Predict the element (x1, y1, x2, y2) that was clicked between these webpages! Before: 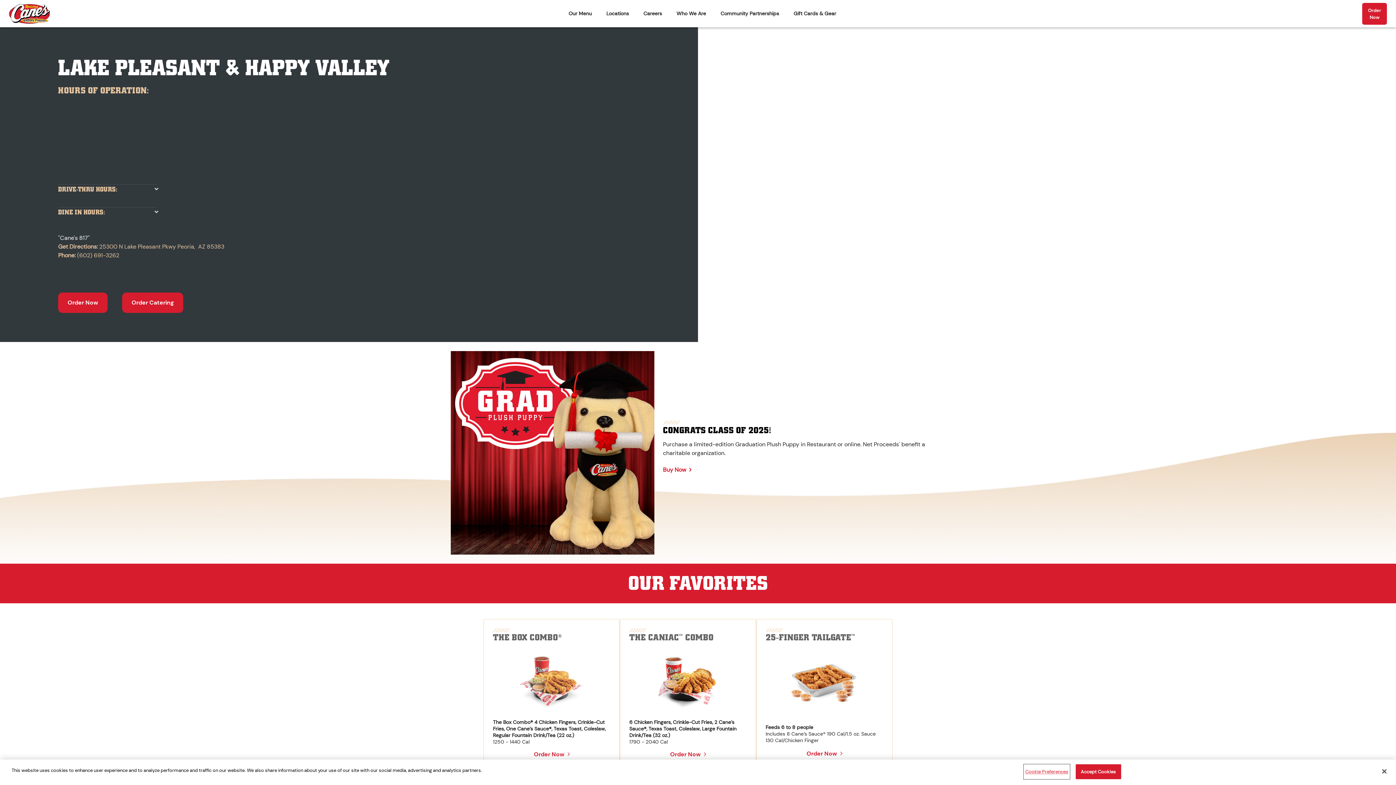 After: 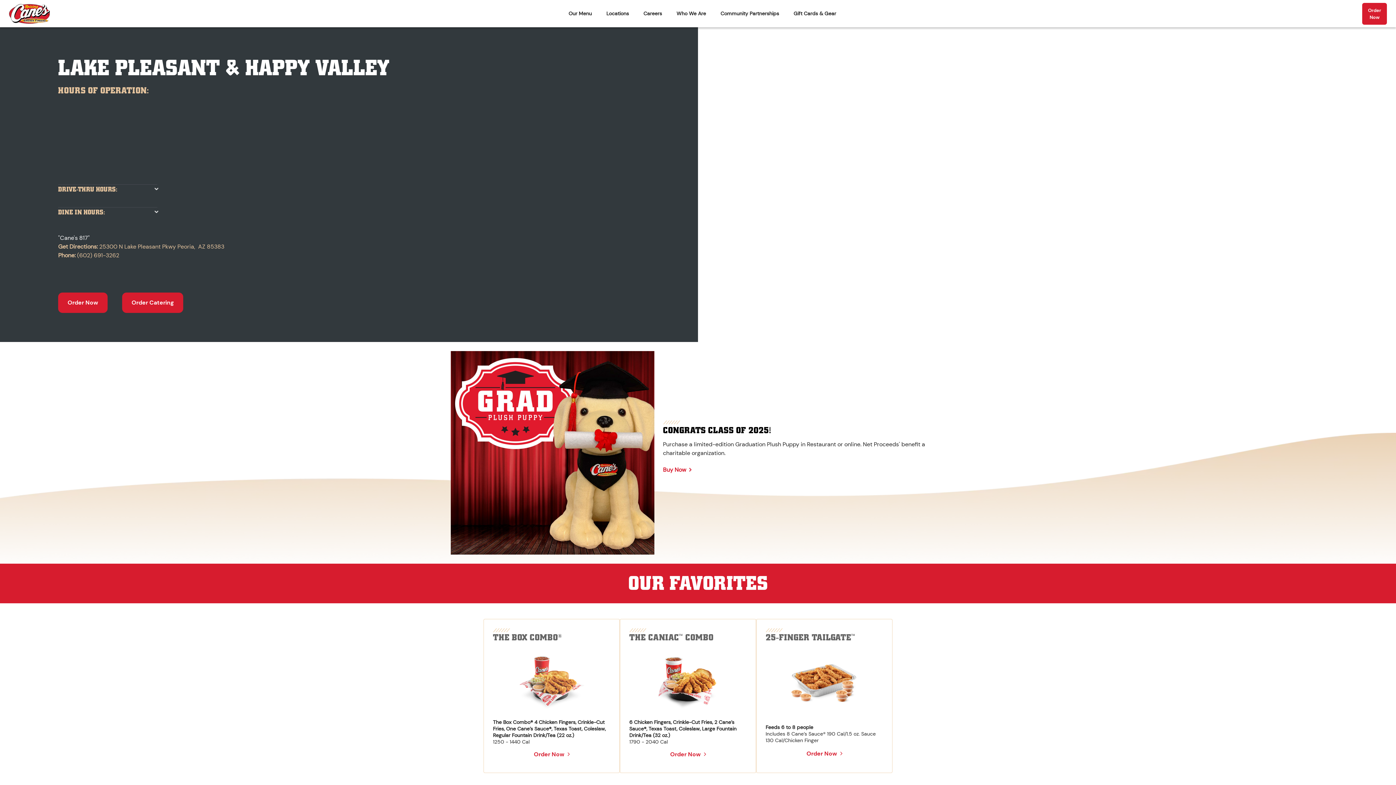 Action: label: Close bbox: (1376, 763, 1392, 779)